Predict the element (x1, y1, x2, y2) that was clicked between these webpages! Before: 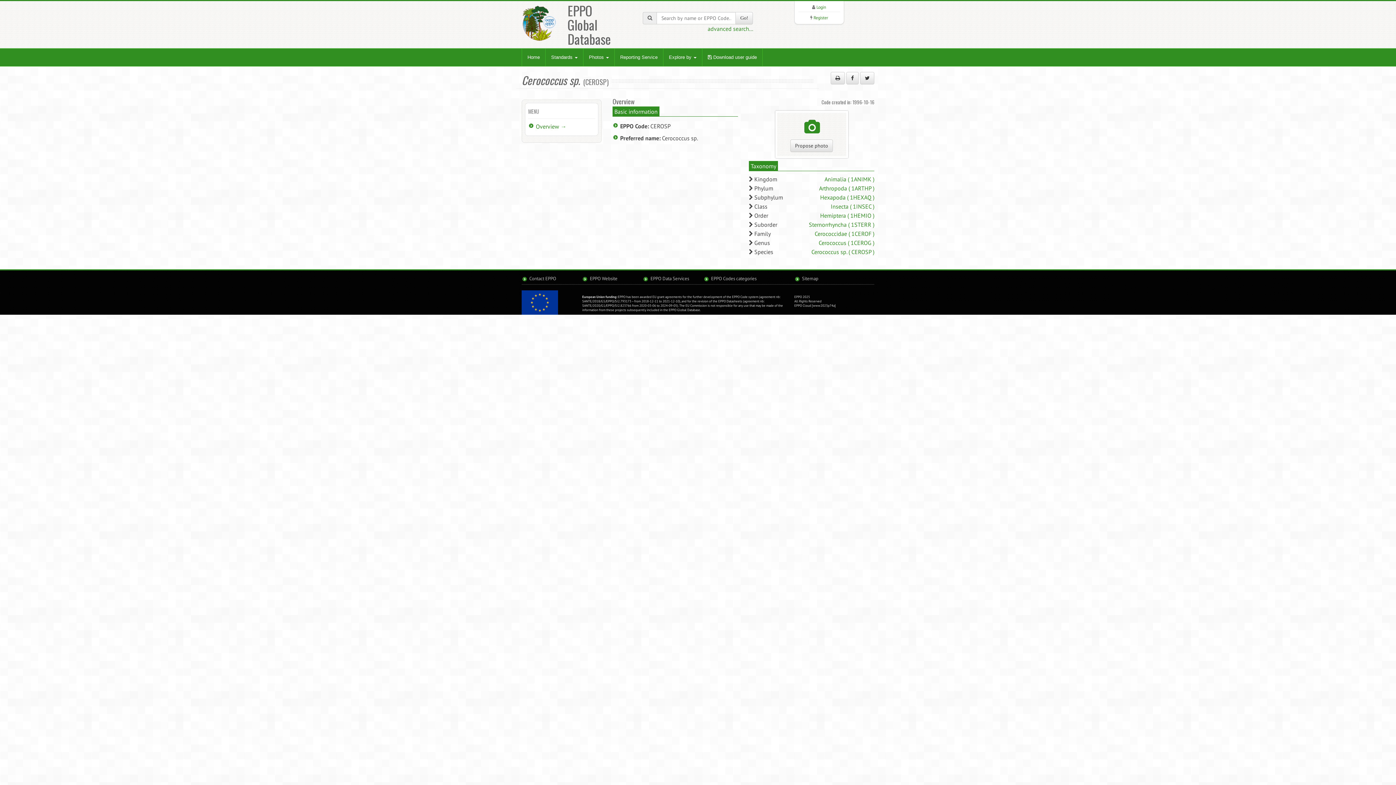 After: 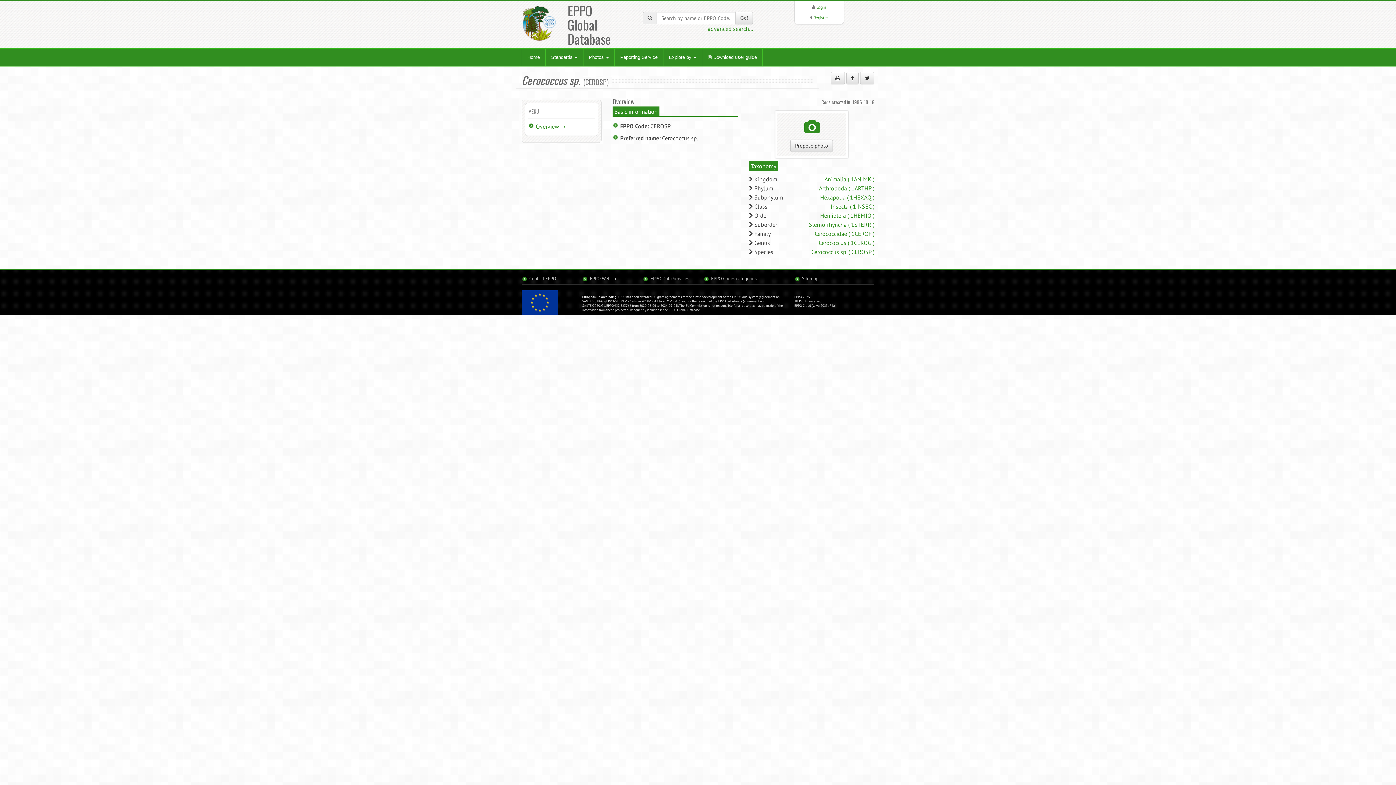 Action: label: Overview → bbox: (536, 122, 566, 130)